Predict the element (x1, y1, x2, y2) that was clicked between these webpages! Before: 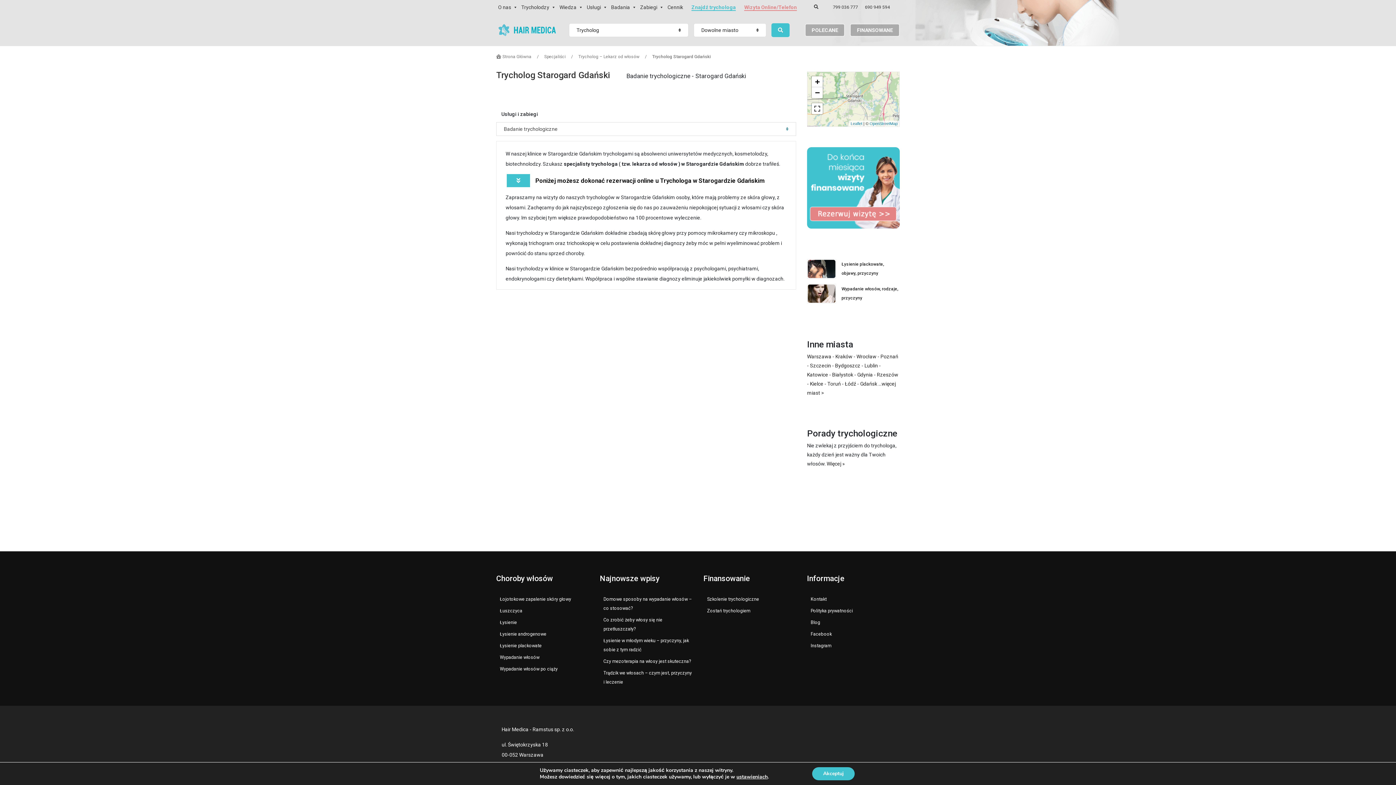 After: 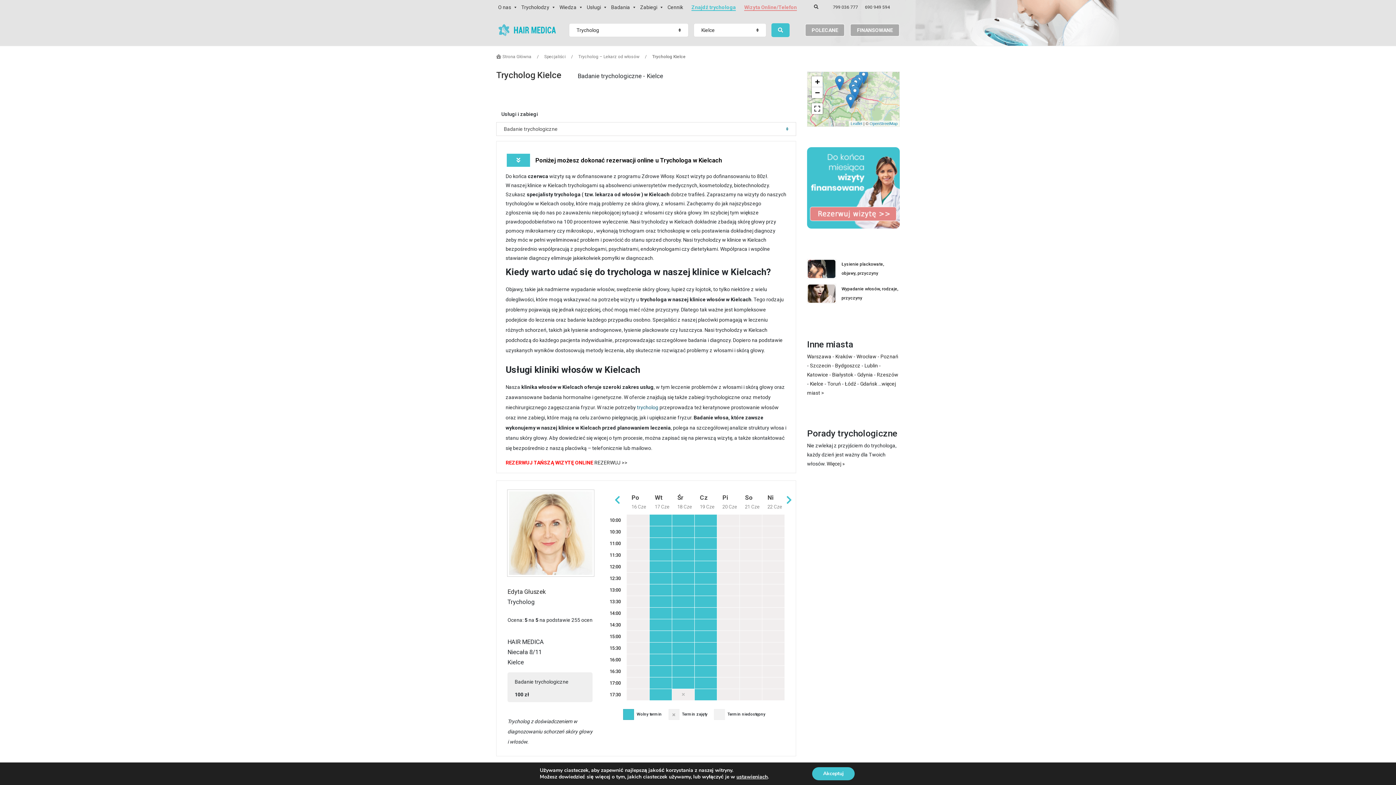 Action: bbox: (810, 381, 823, 386) label: Kielce